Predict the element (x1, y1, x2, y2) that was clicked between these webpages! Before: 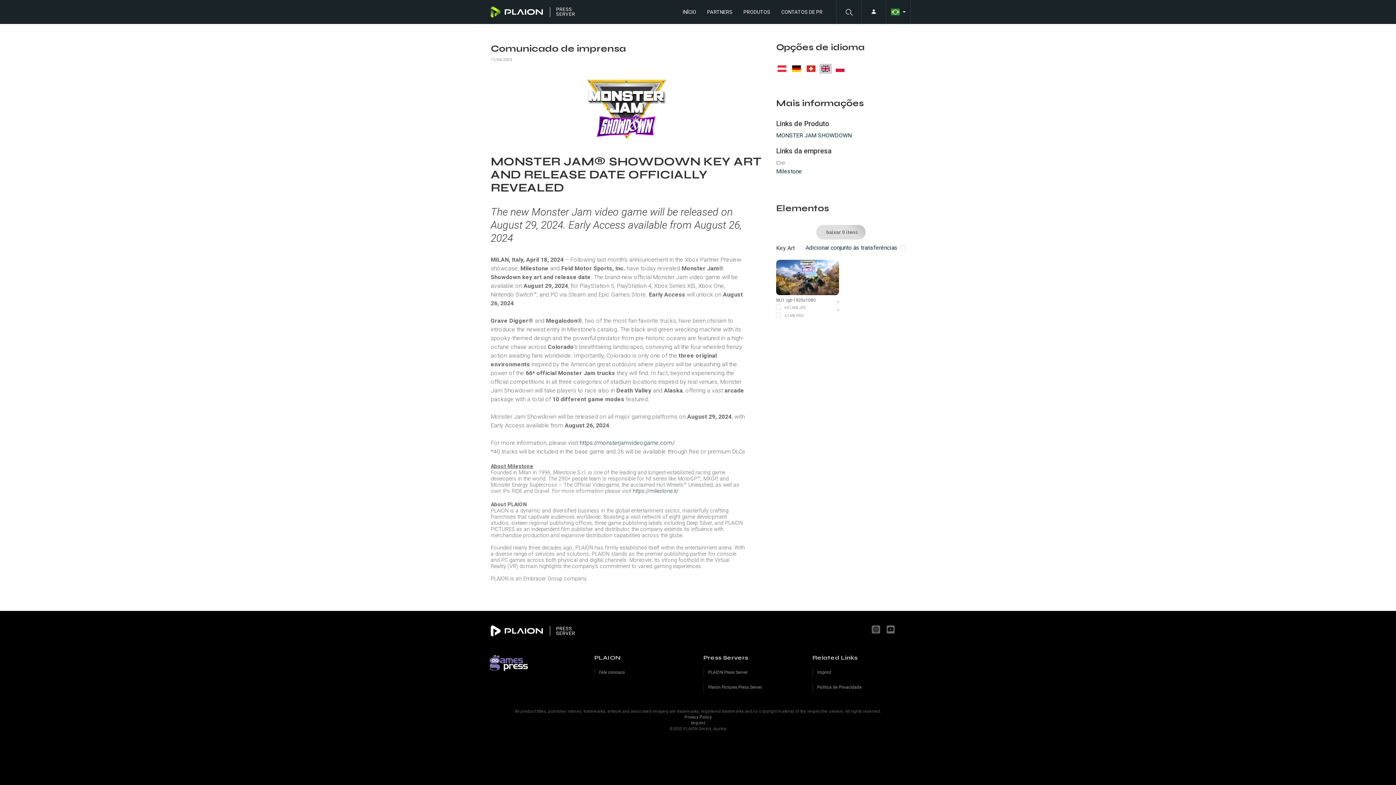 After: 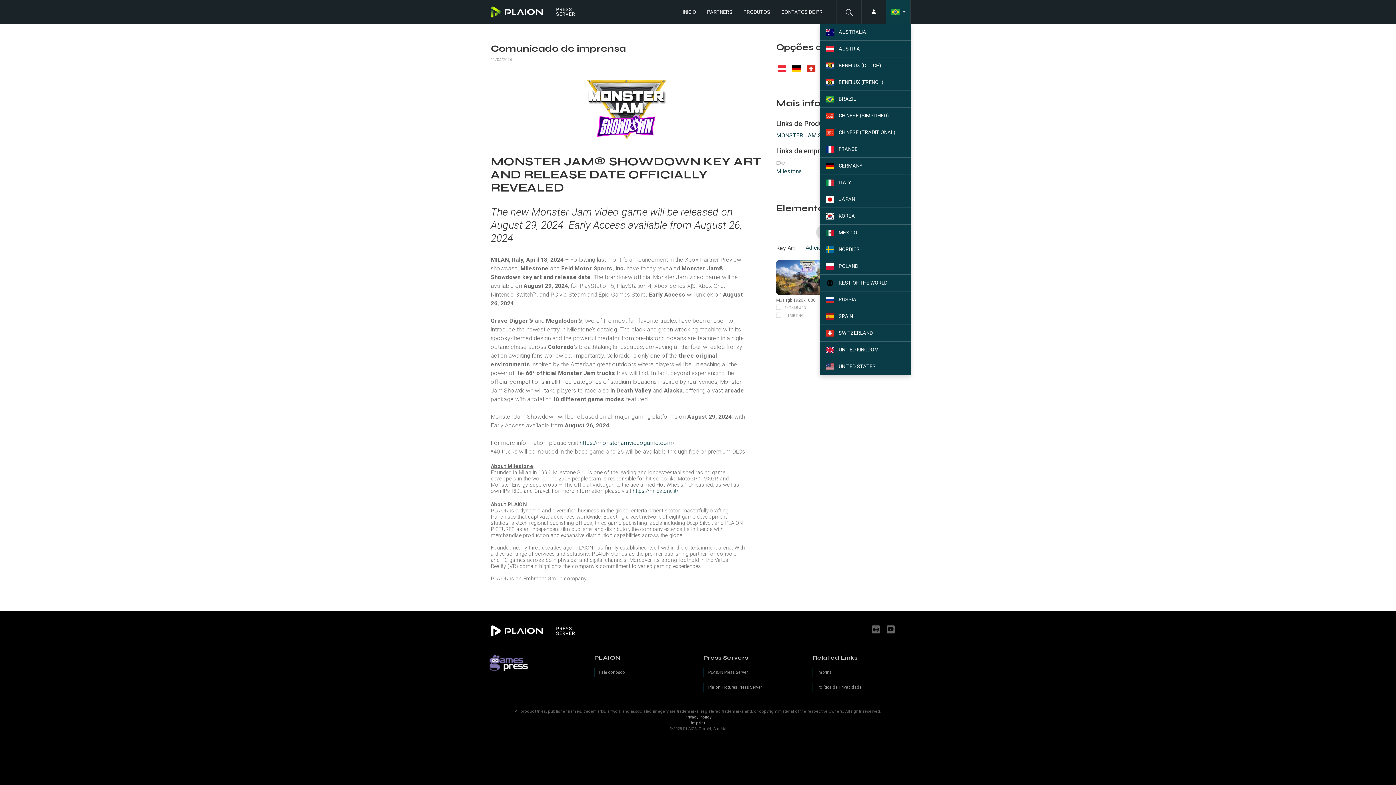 Action: label: Change region from BR bbox: (886, 0, 910, 24)